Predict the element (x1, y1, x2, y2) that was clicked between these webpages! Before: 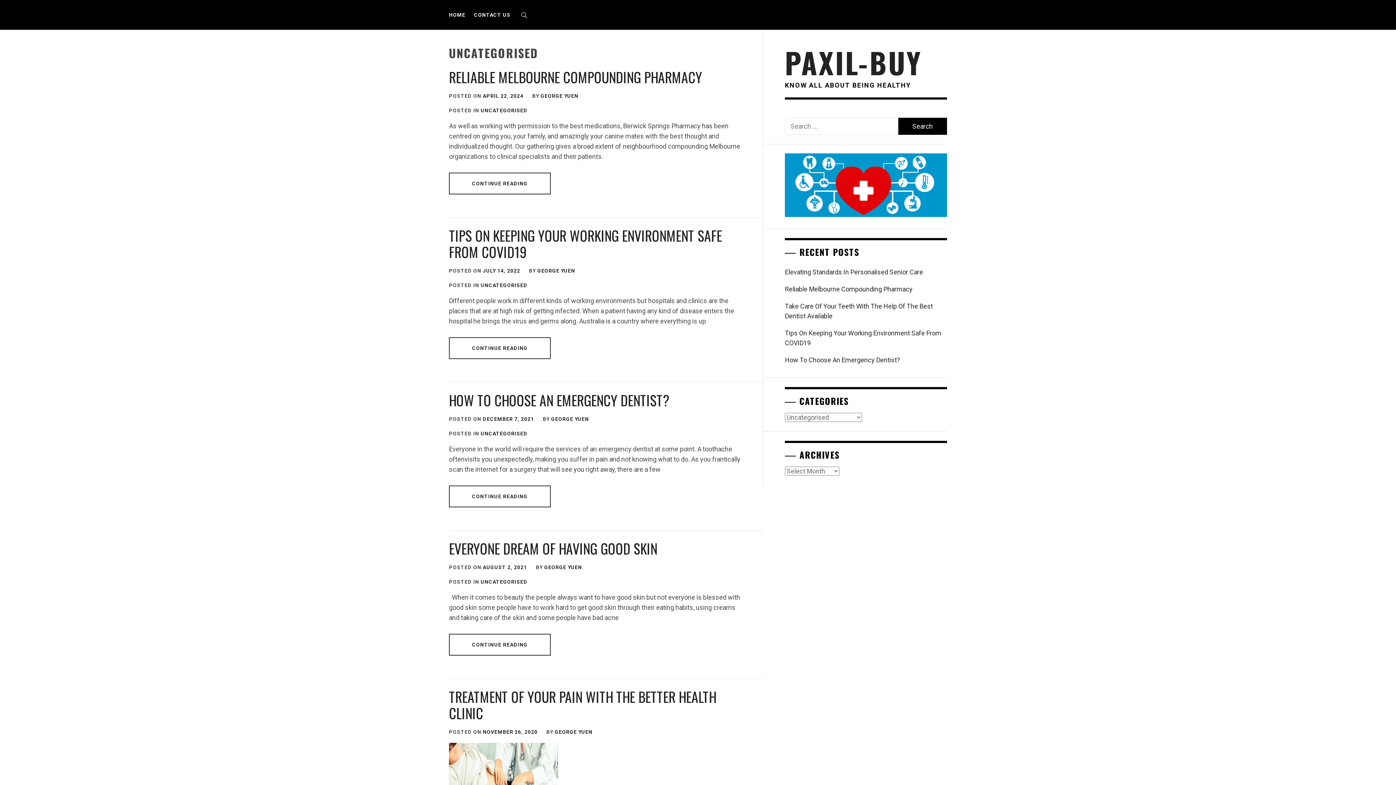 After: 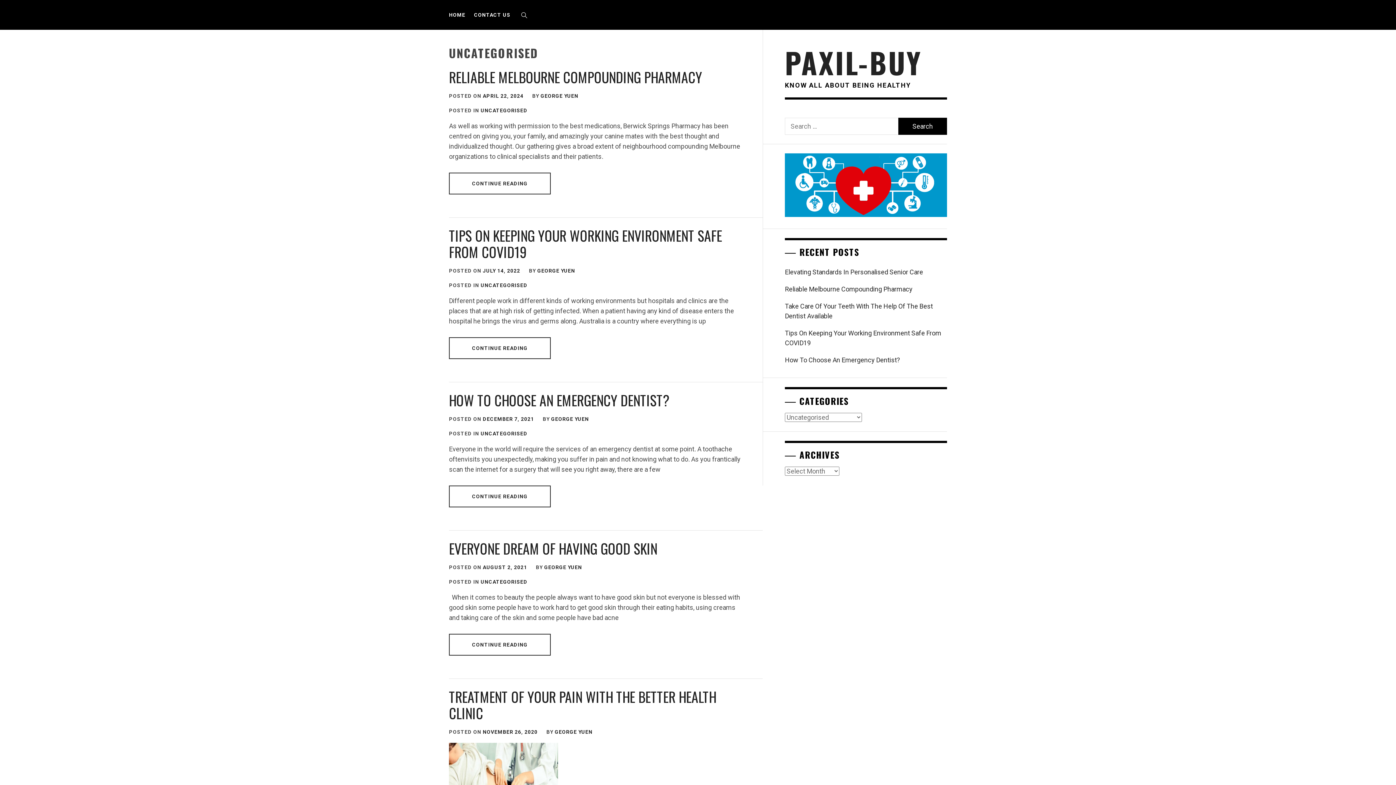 Action: label: UNCATEGORISED bbox: (480, 107, 527, 113)